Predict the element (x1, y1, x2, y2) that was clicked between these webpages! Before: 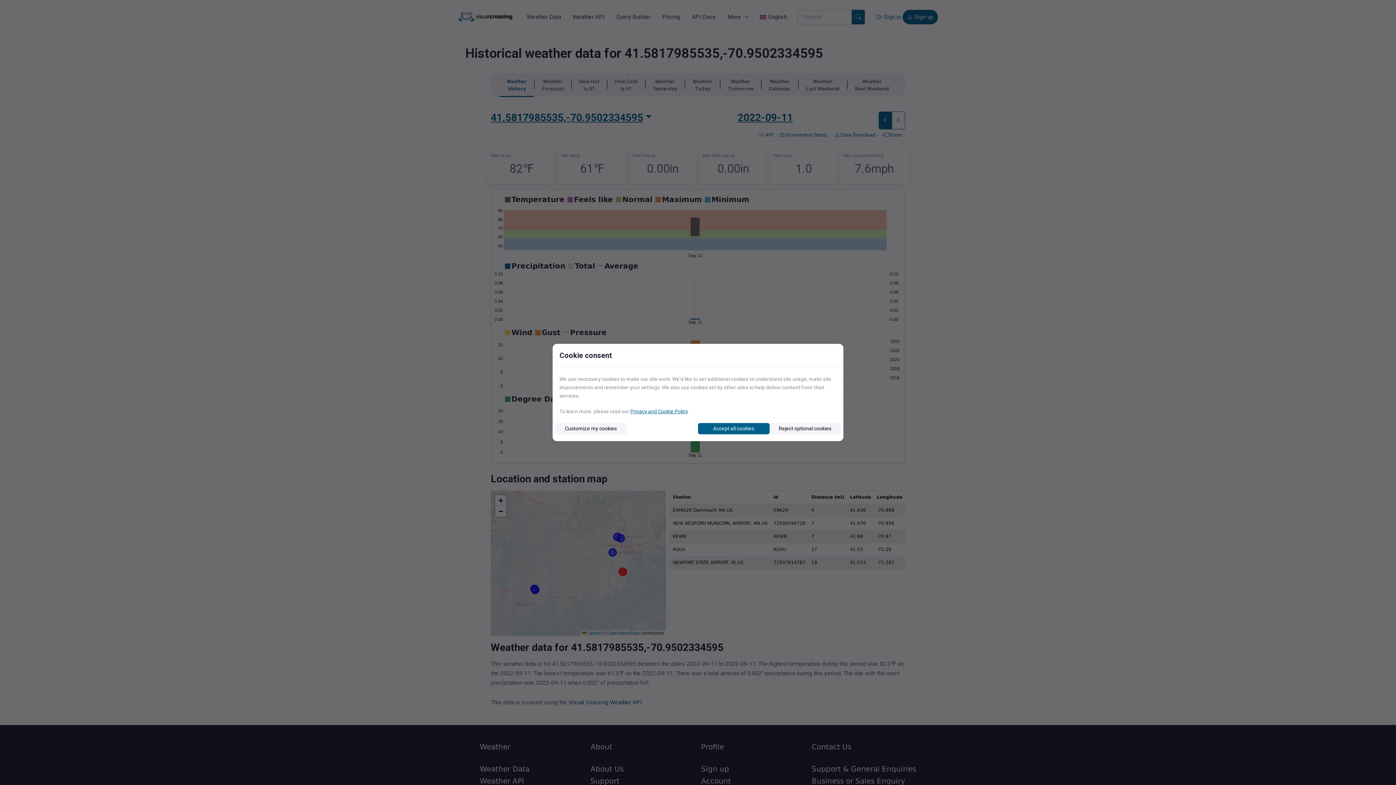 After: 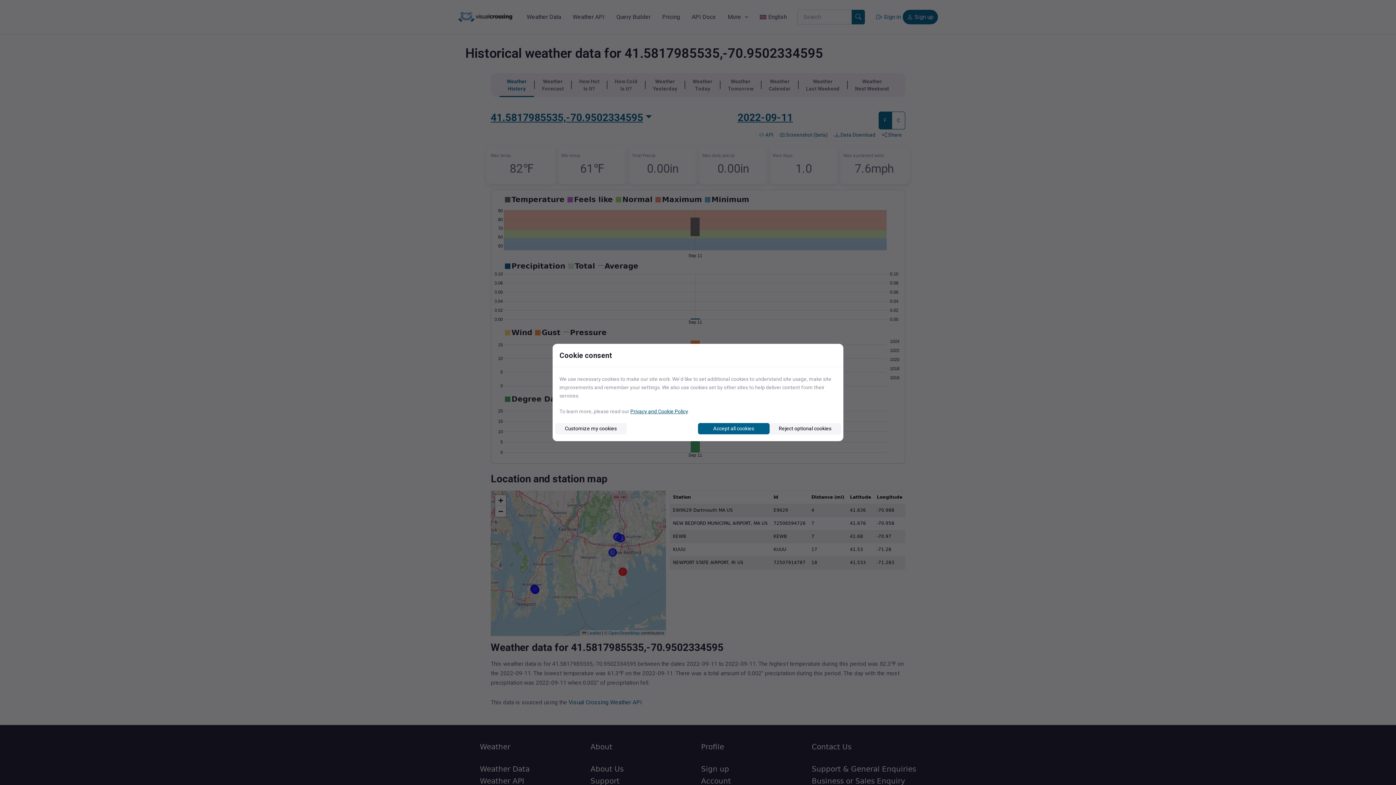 Action: label: Privacy and Cookie Policy bbox: (630, 408, 688, 414)